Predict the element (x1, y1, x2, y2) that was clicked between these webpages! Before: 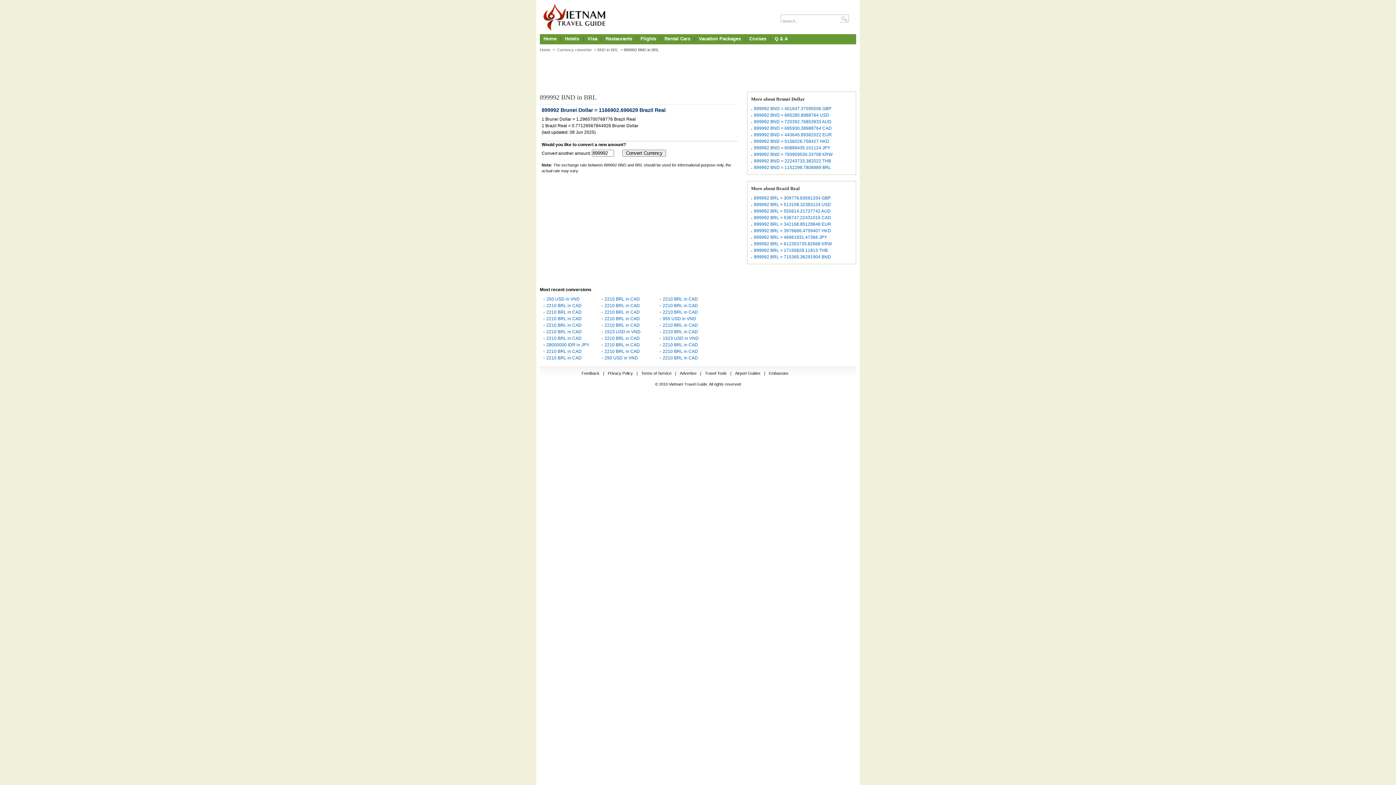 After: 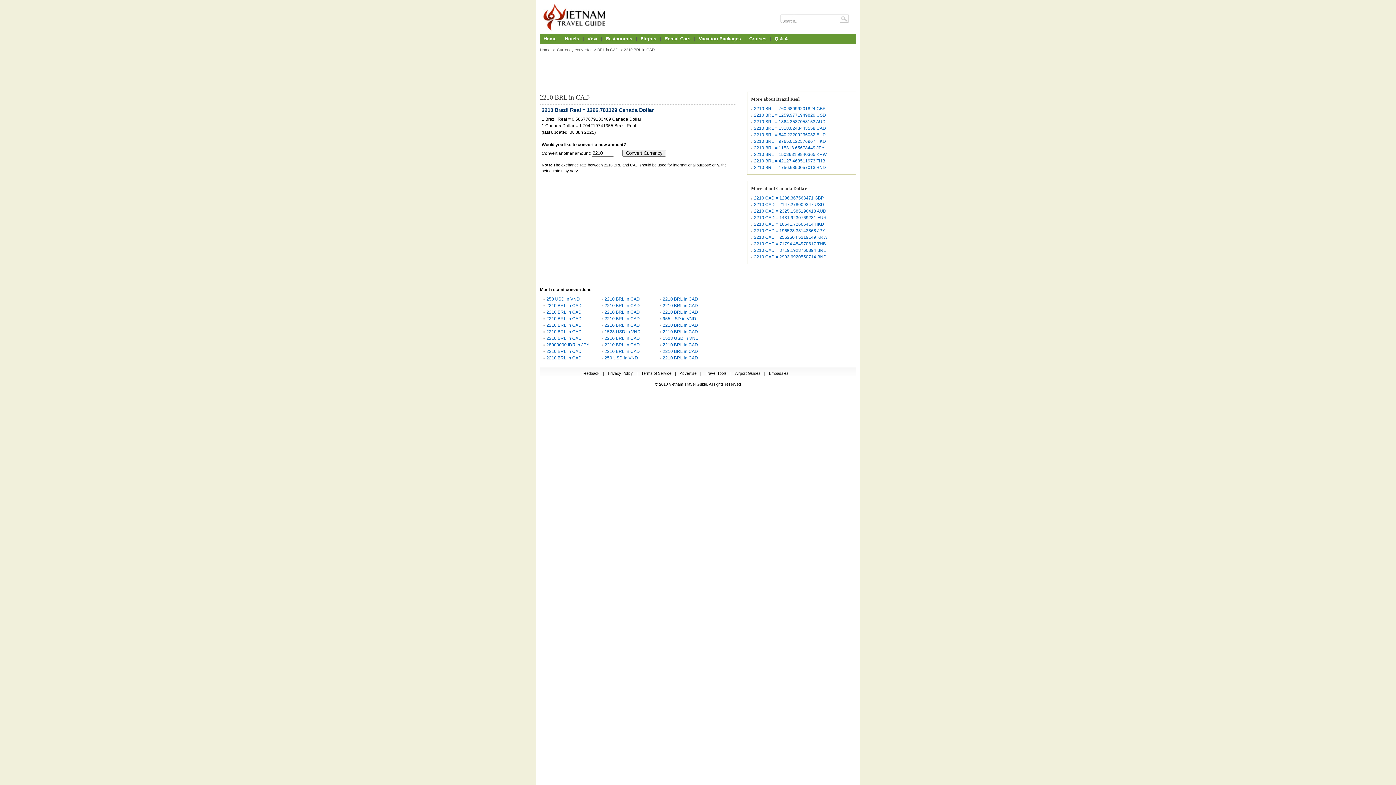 Action: bbox: (604, 322, 640, 328) label: 2210 BRL in CAD